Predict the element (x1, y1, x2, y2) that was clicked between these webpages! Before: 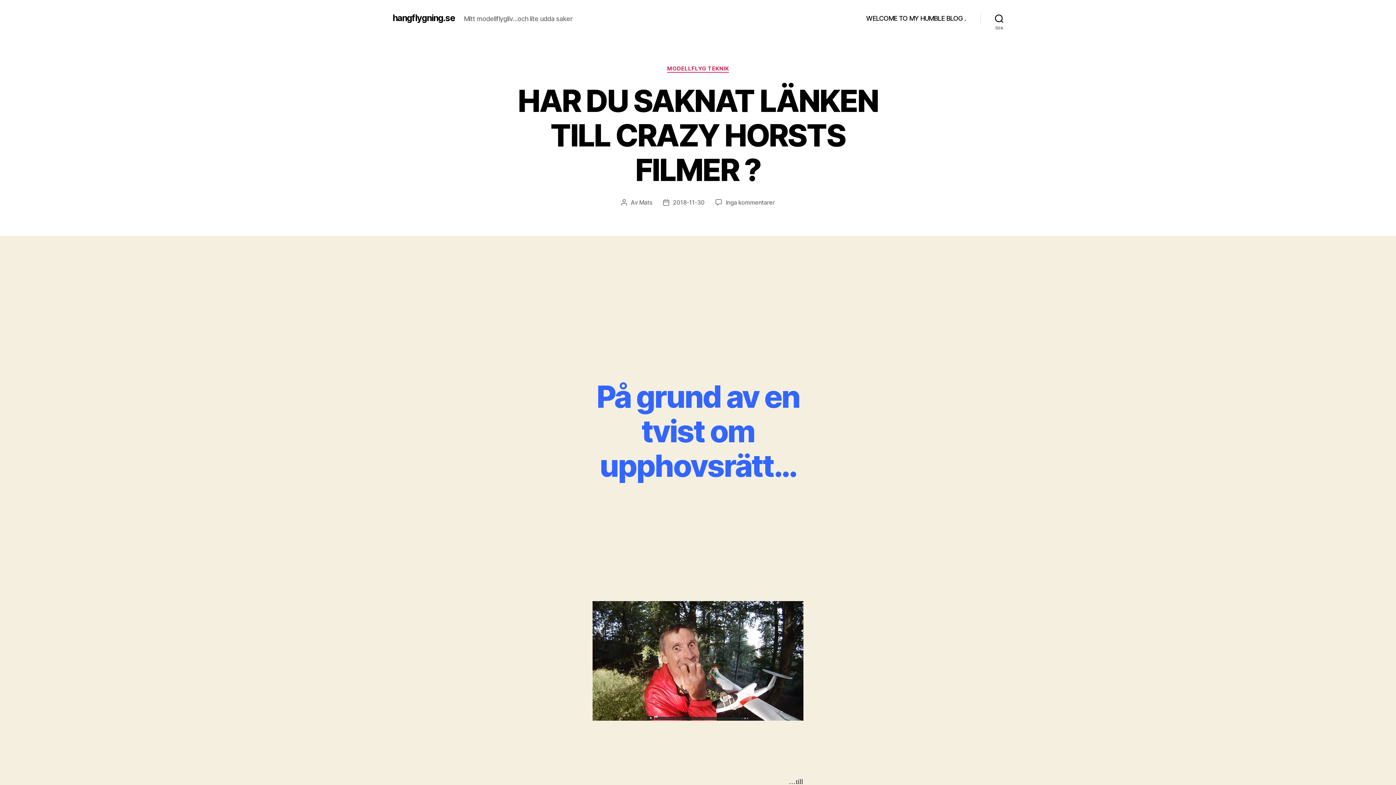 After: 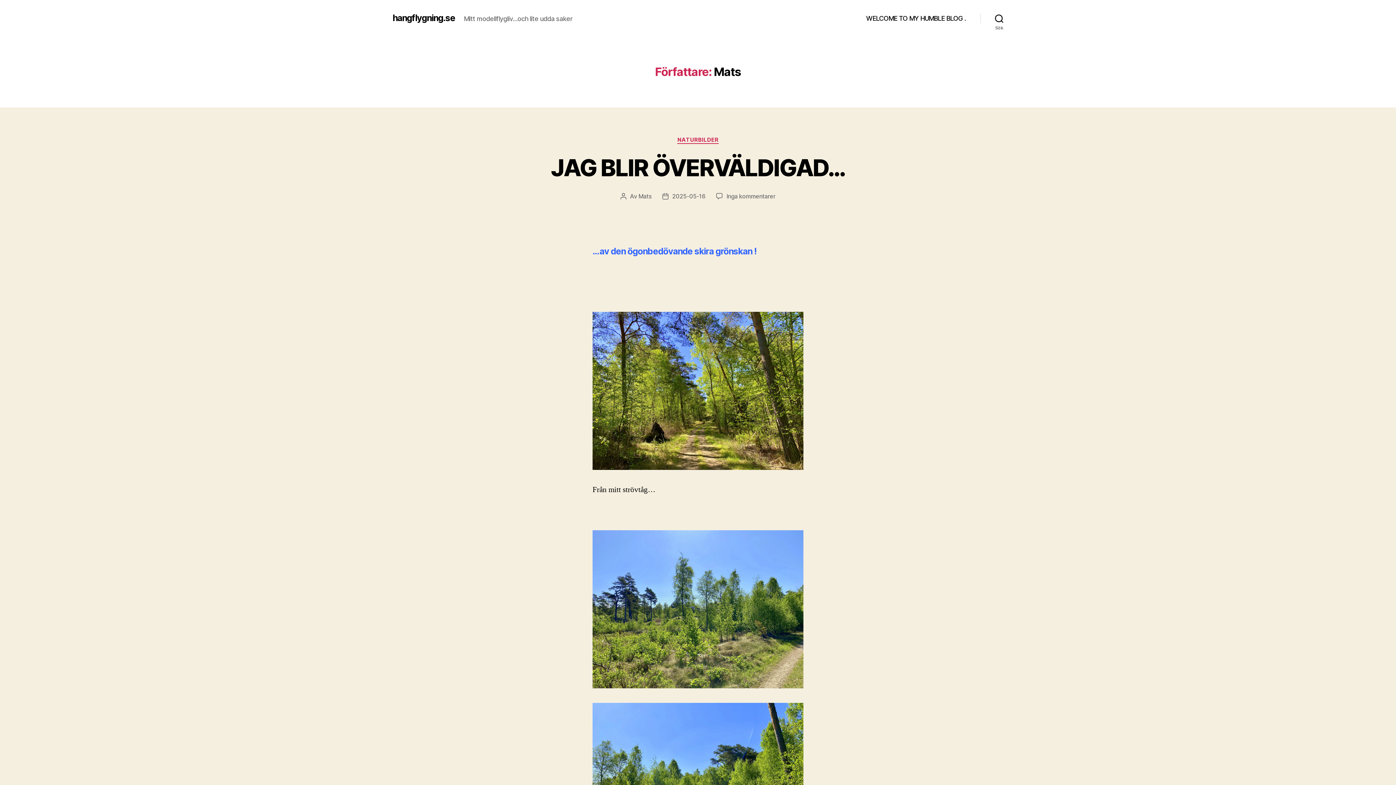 Action: bbox: (639, 198, 652, 206) label: Mats